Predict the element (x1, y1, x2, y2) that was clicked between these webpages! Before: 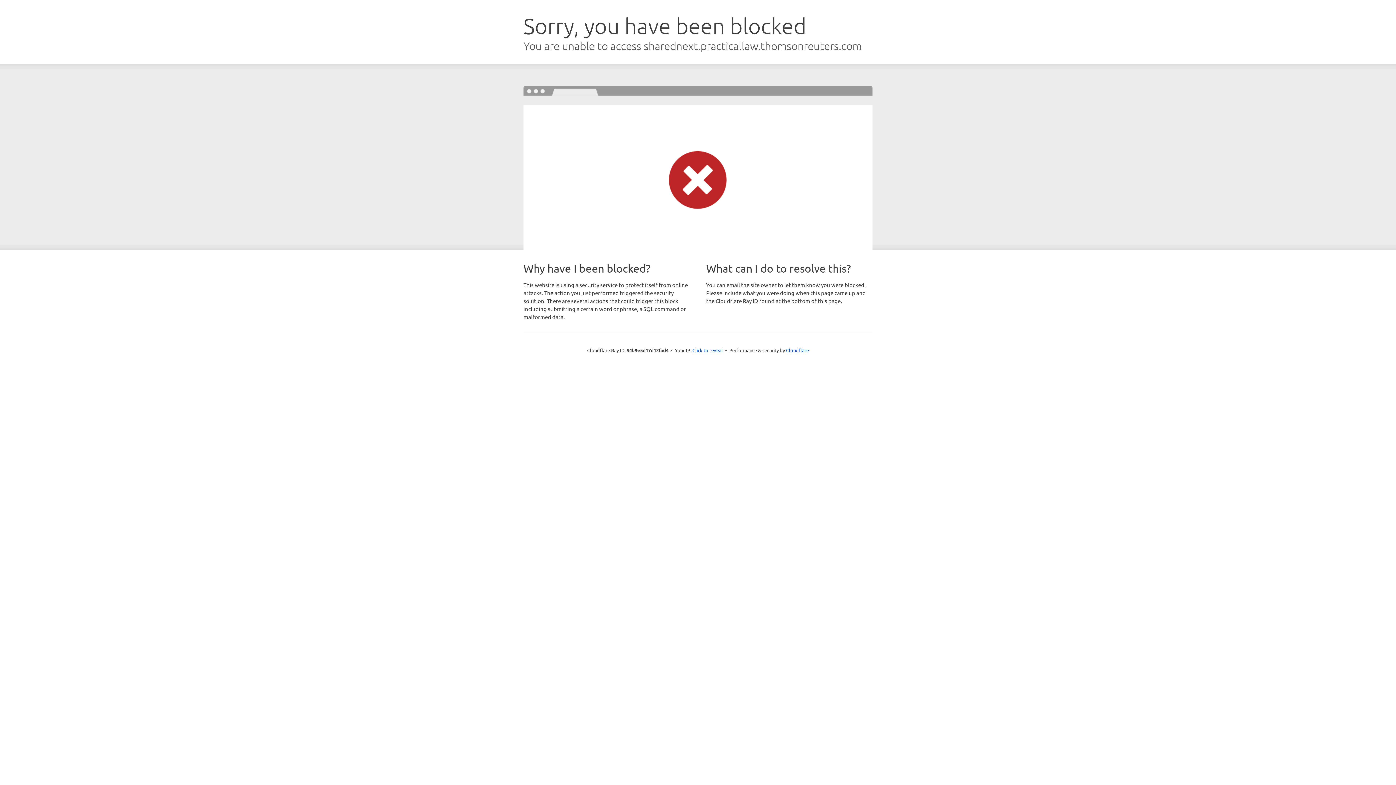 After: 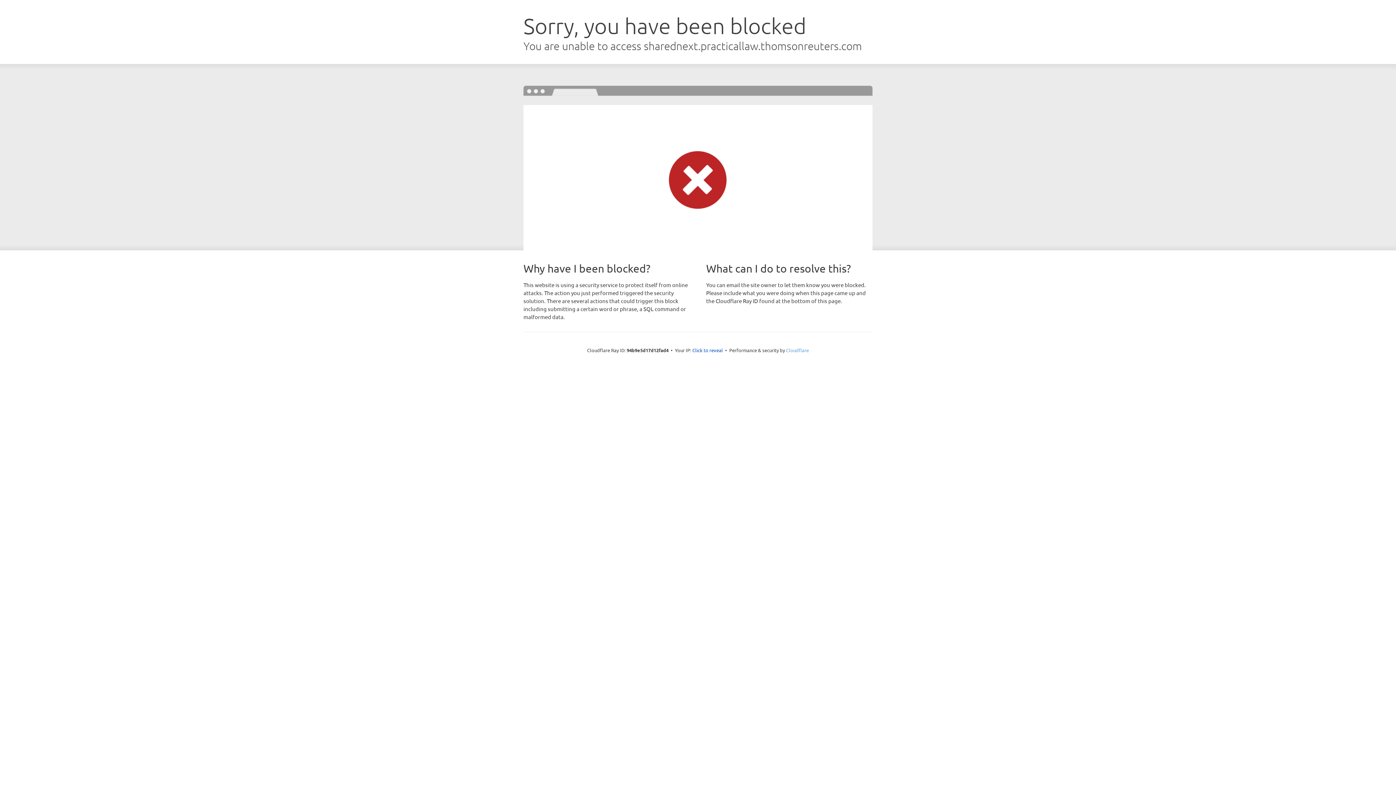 Action: bbox: (786, 347, 809, 353) label: Cloudflare